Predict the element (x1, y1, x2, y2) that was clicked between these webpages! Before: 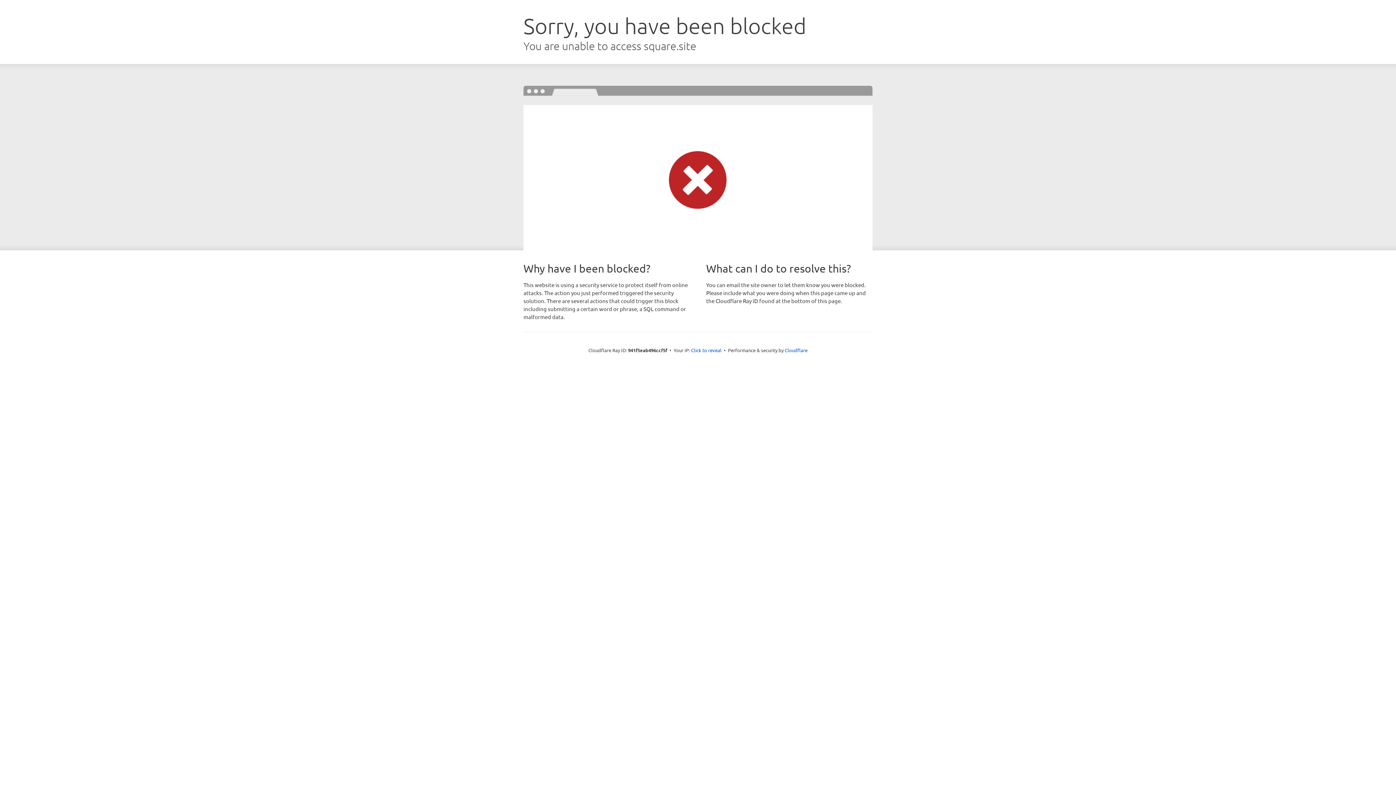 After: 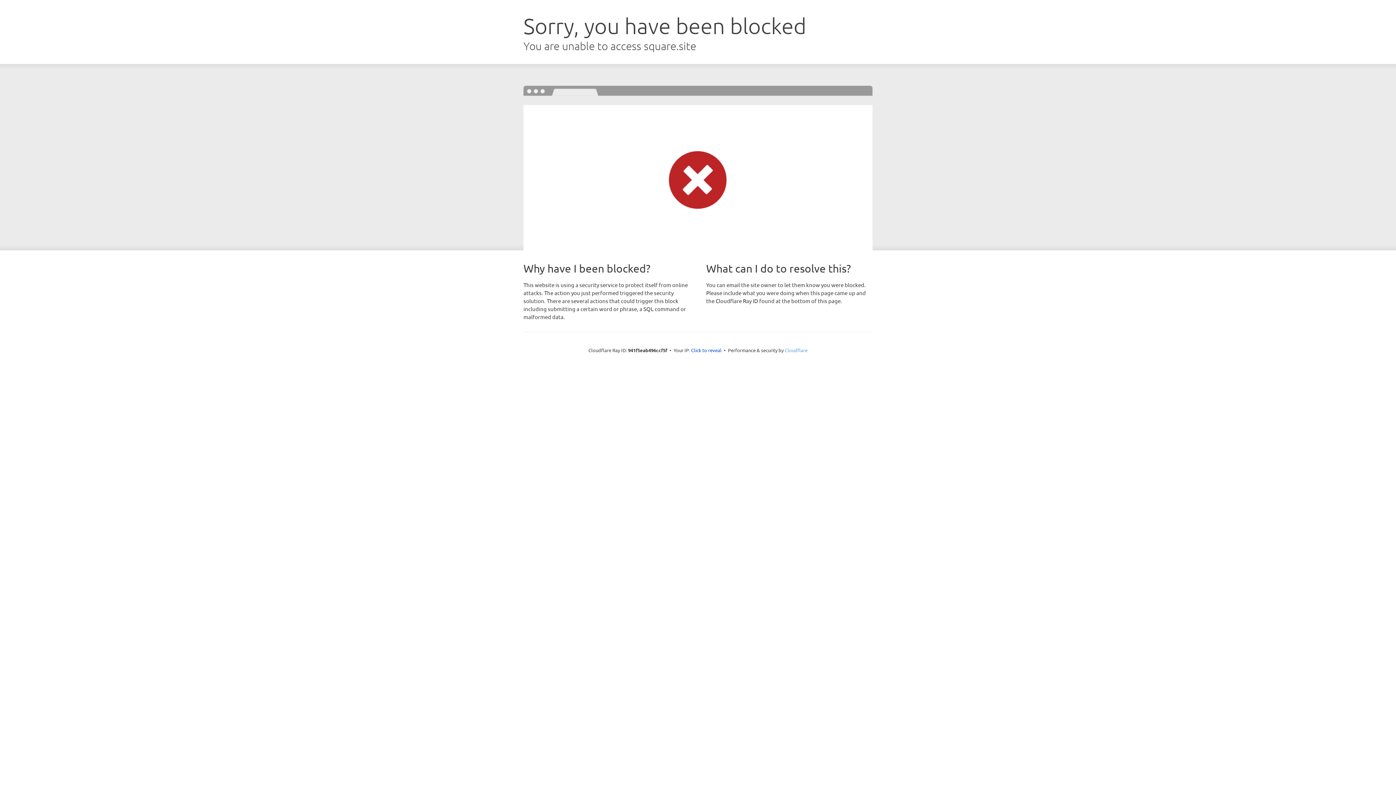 Action: label: Cloudflare bbox: (784, 347, 807, 353)